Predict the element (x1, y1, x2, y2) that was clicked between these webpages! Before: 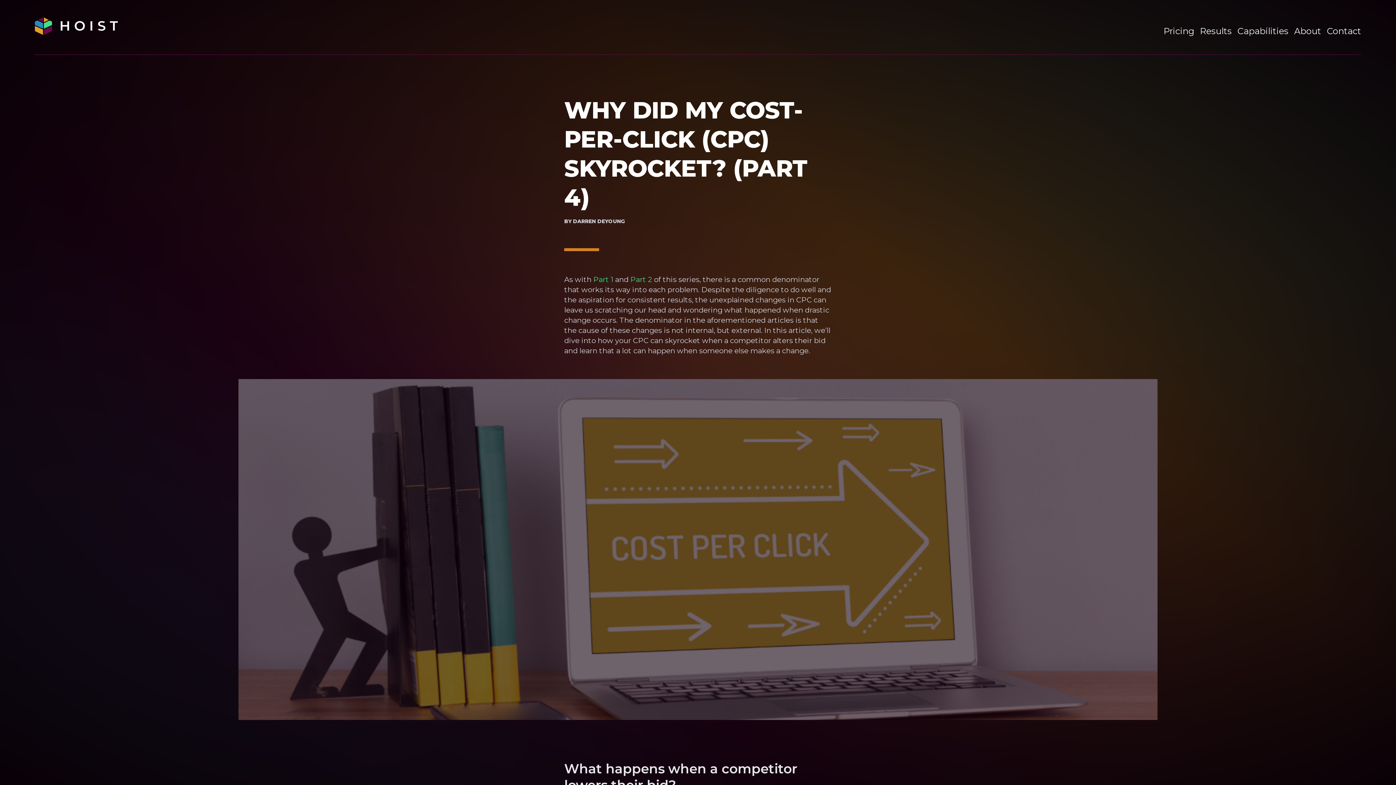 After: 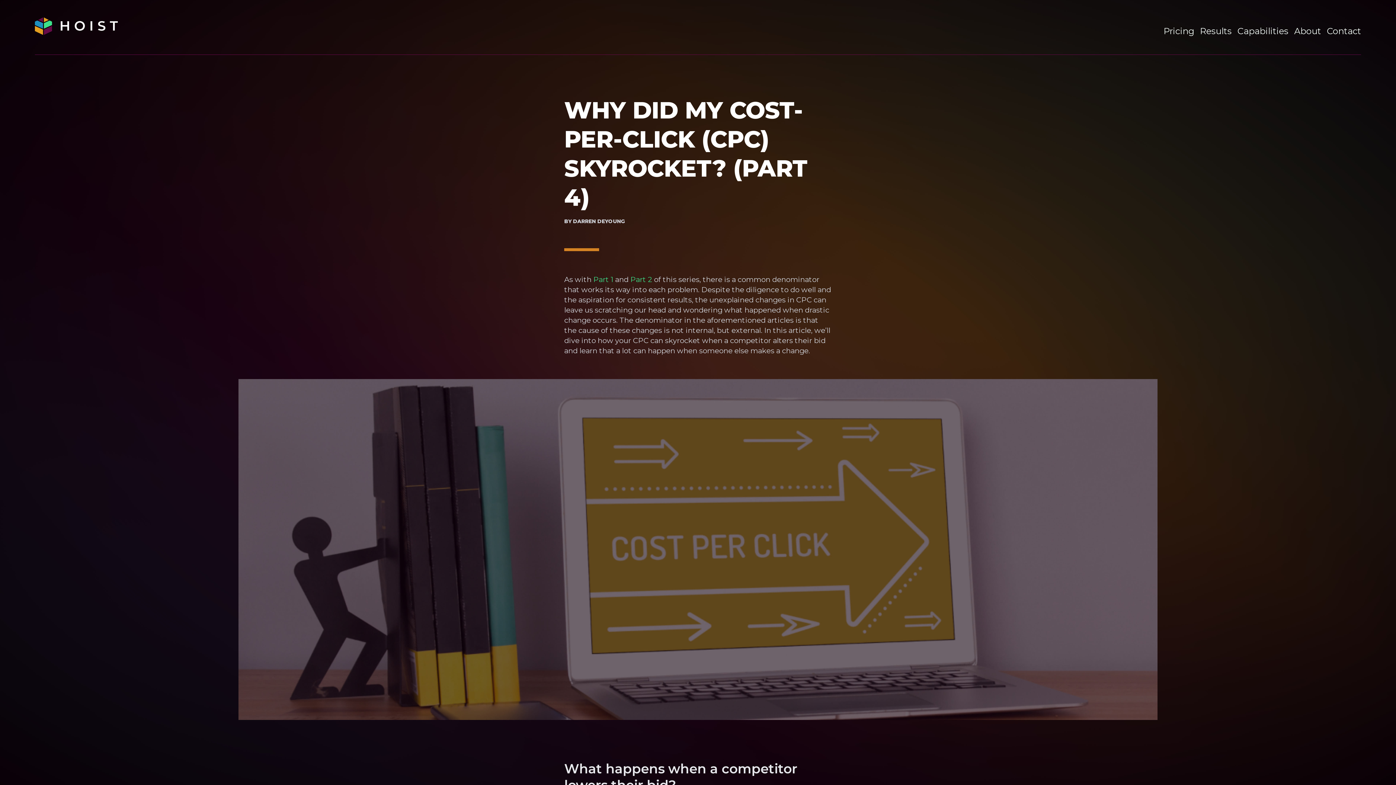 Action: bbox: (593, 275, 613, 284) label: Part 1